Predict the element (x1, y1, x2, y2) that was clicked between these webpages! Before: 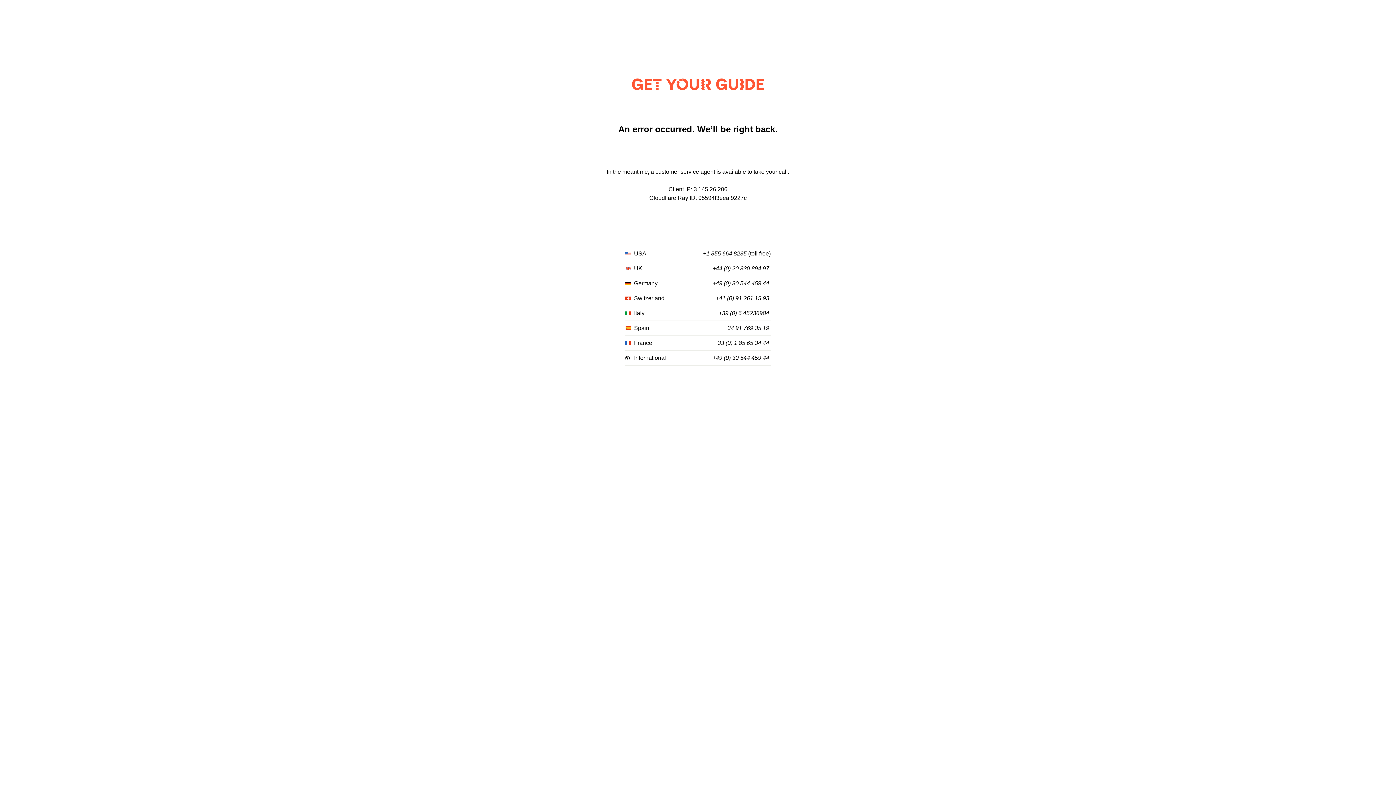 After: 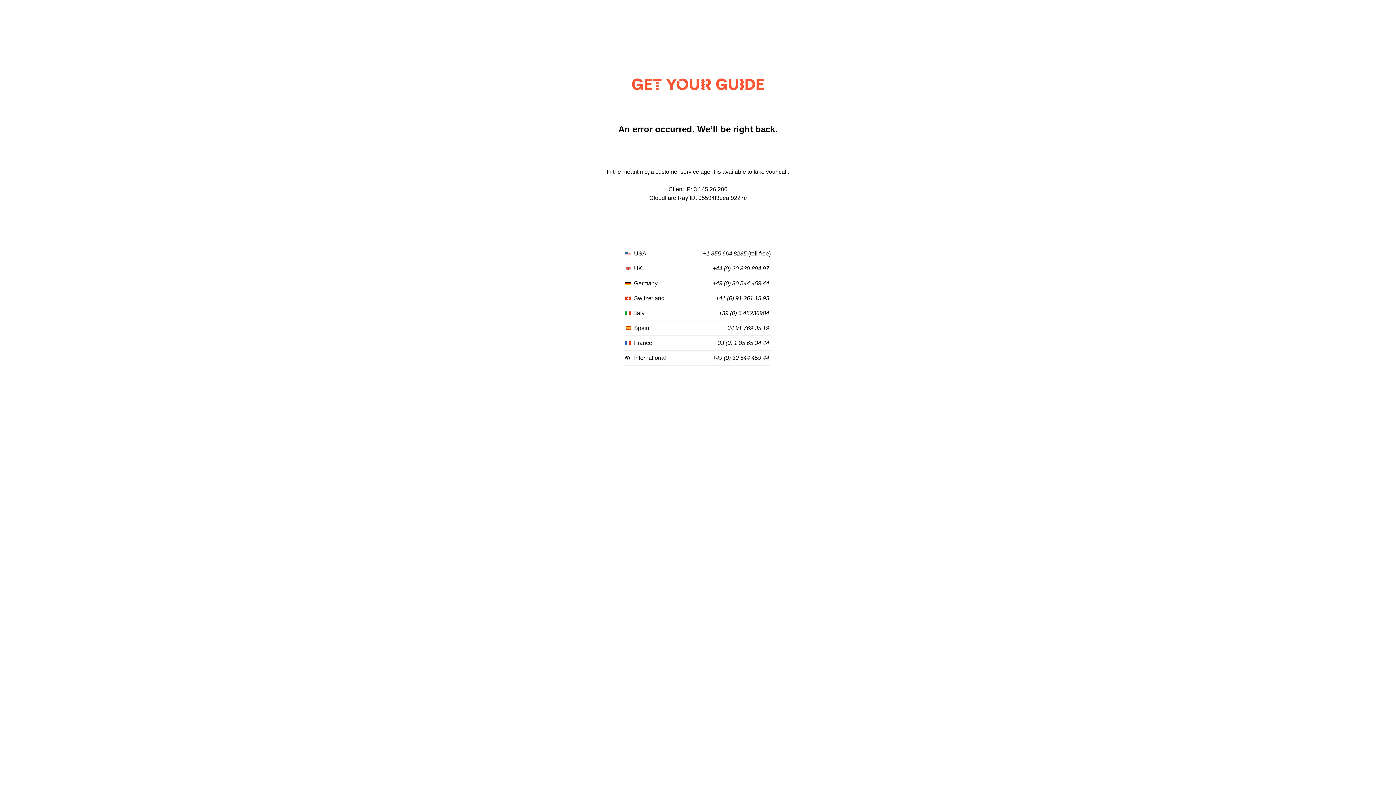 Action: bbox: (716, 295, 769, 301) label: +41 (0) 91 261 15 93